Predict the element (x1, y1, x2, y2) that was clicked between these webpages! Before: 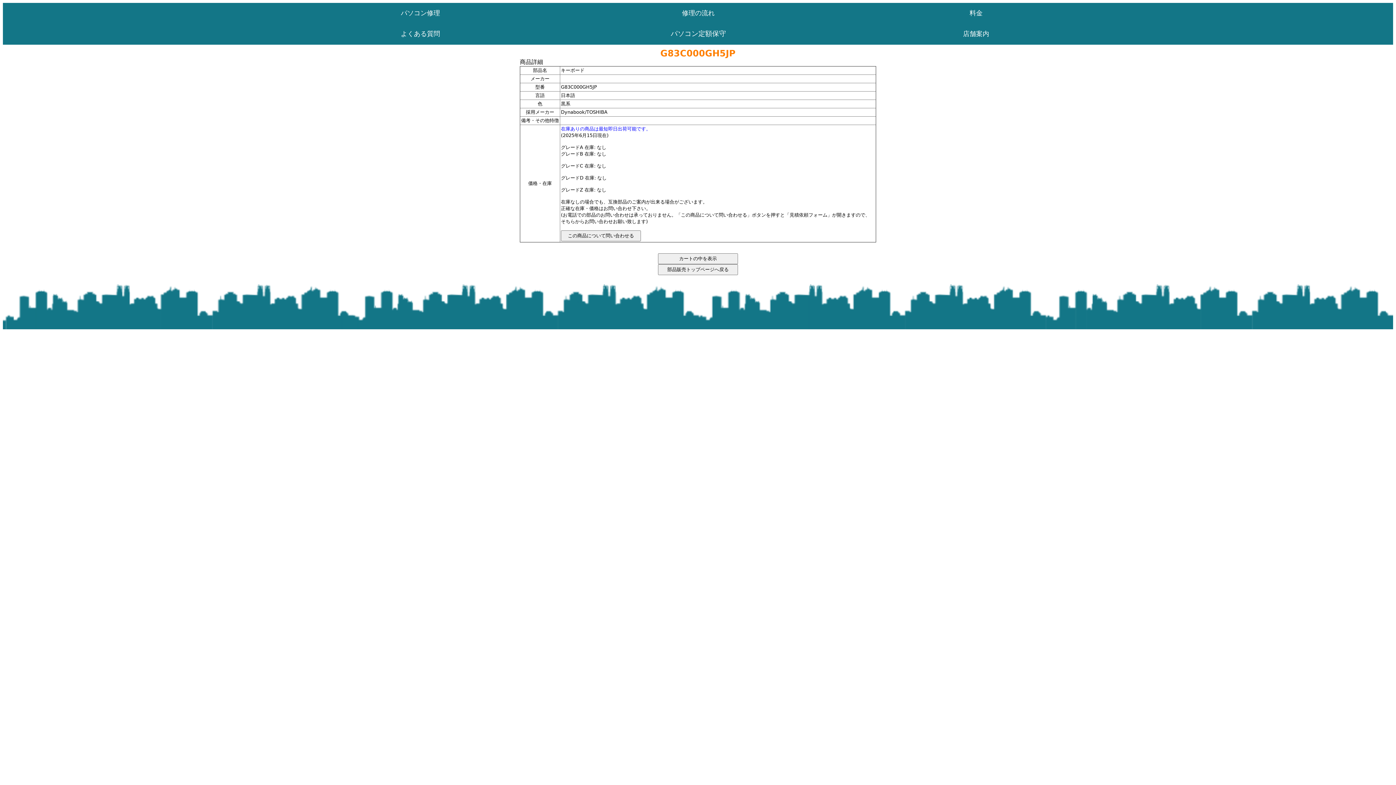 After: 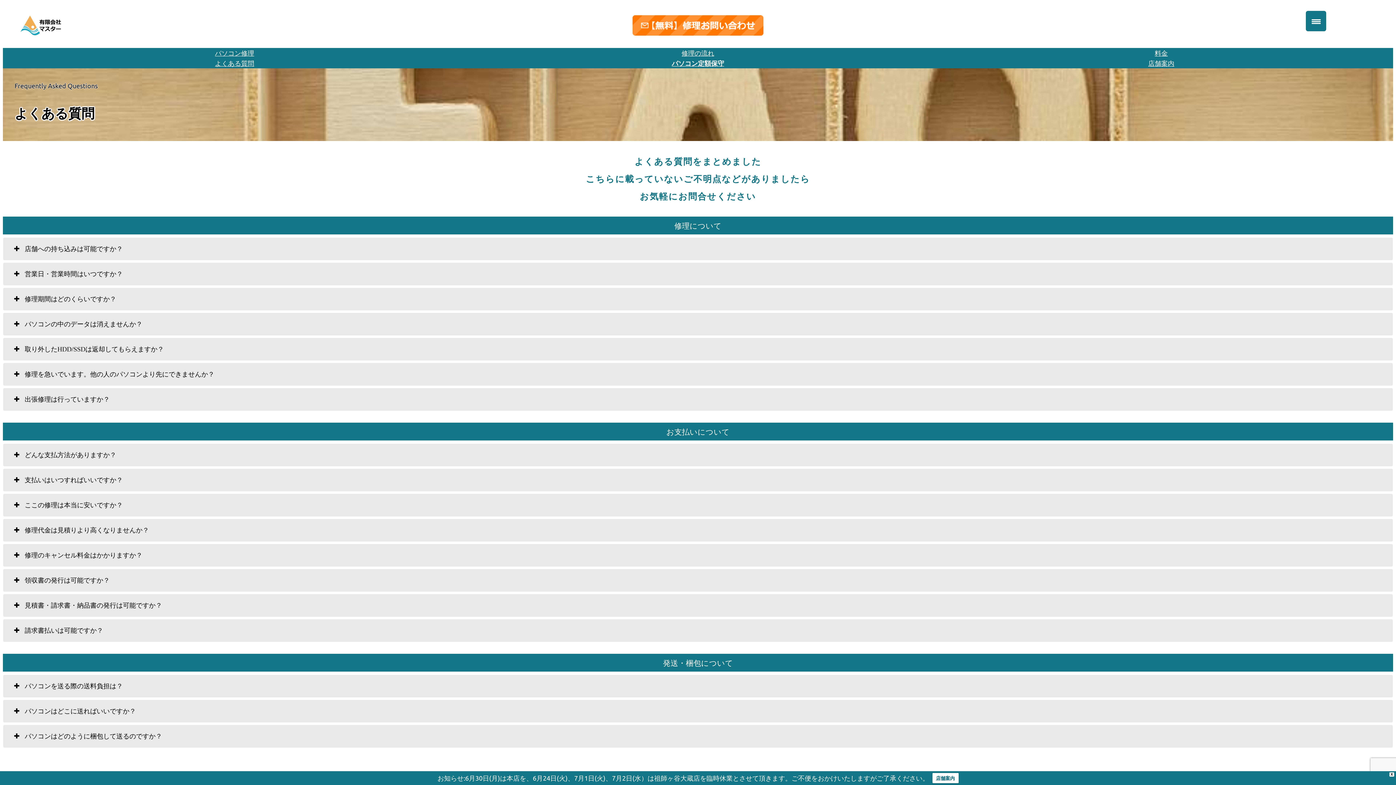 Action: bbox: (400, 29, 440, 37) label: よくある質問